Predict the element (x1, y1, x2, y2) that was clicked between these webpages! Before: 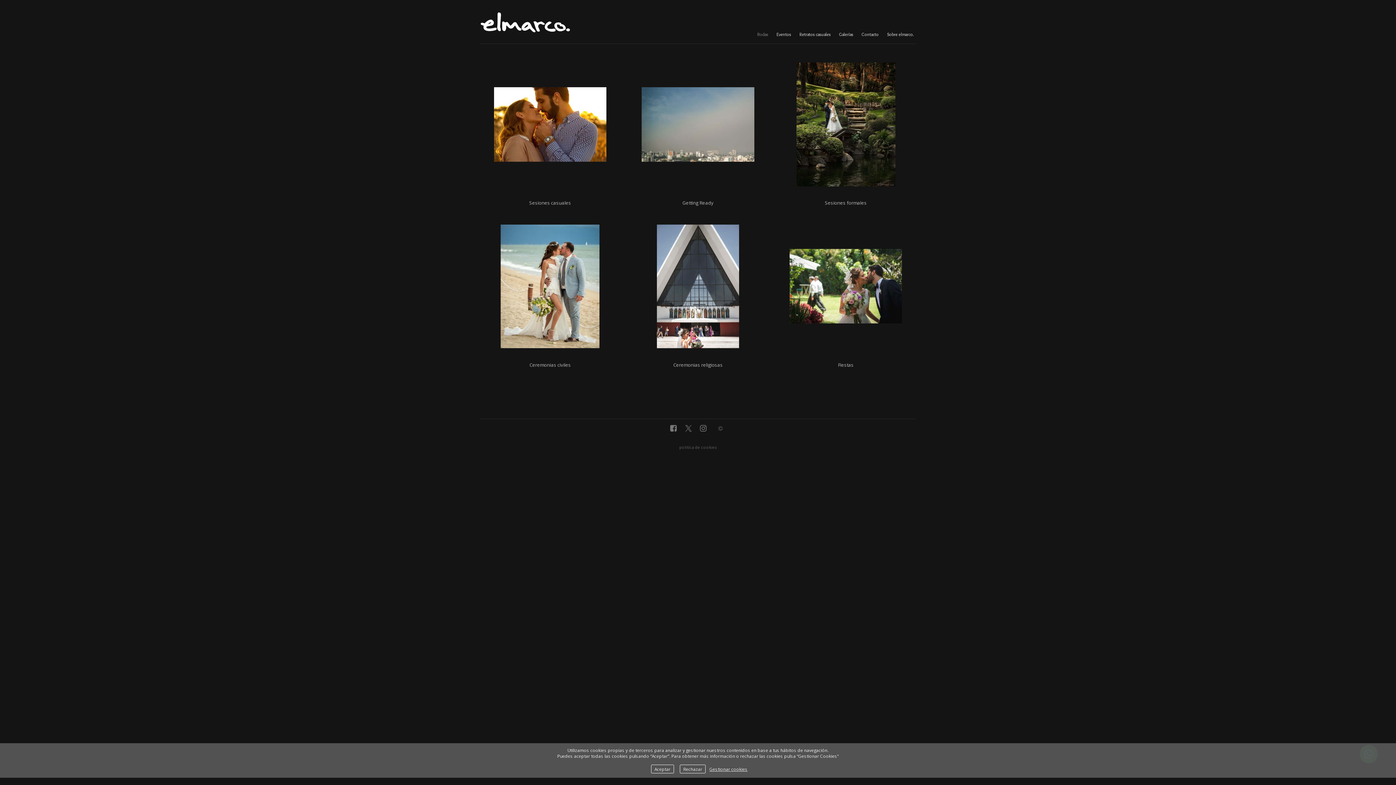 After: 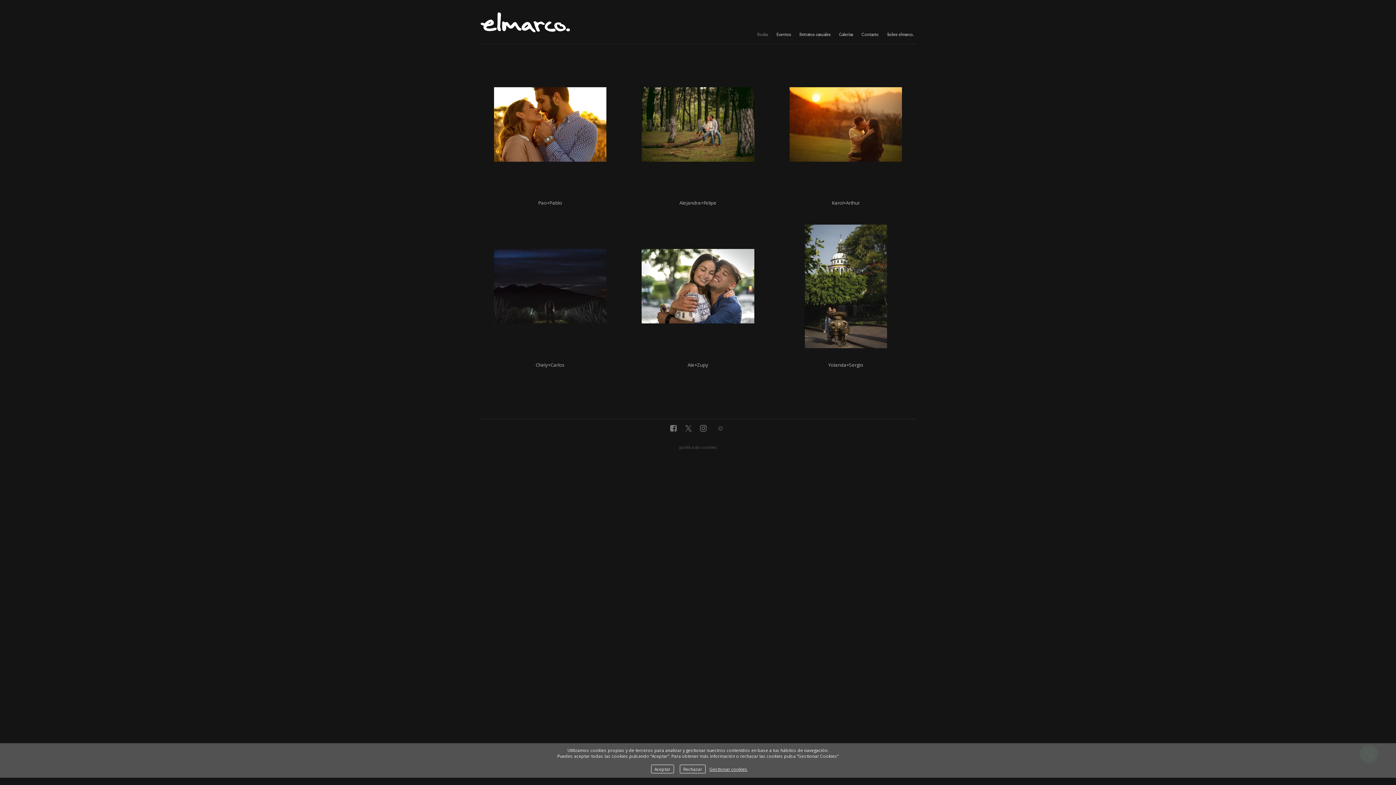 Action: bbox: (494, 120, 606, 127)